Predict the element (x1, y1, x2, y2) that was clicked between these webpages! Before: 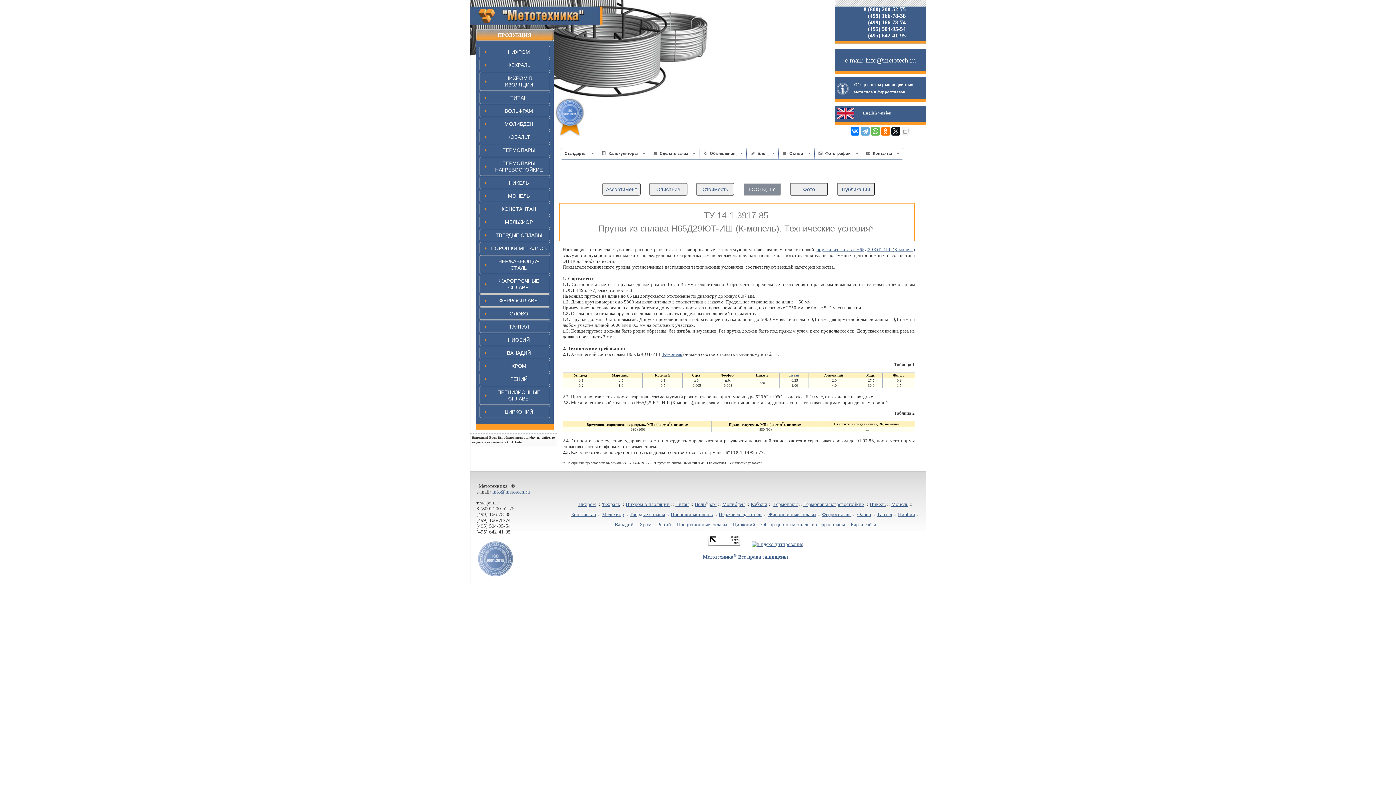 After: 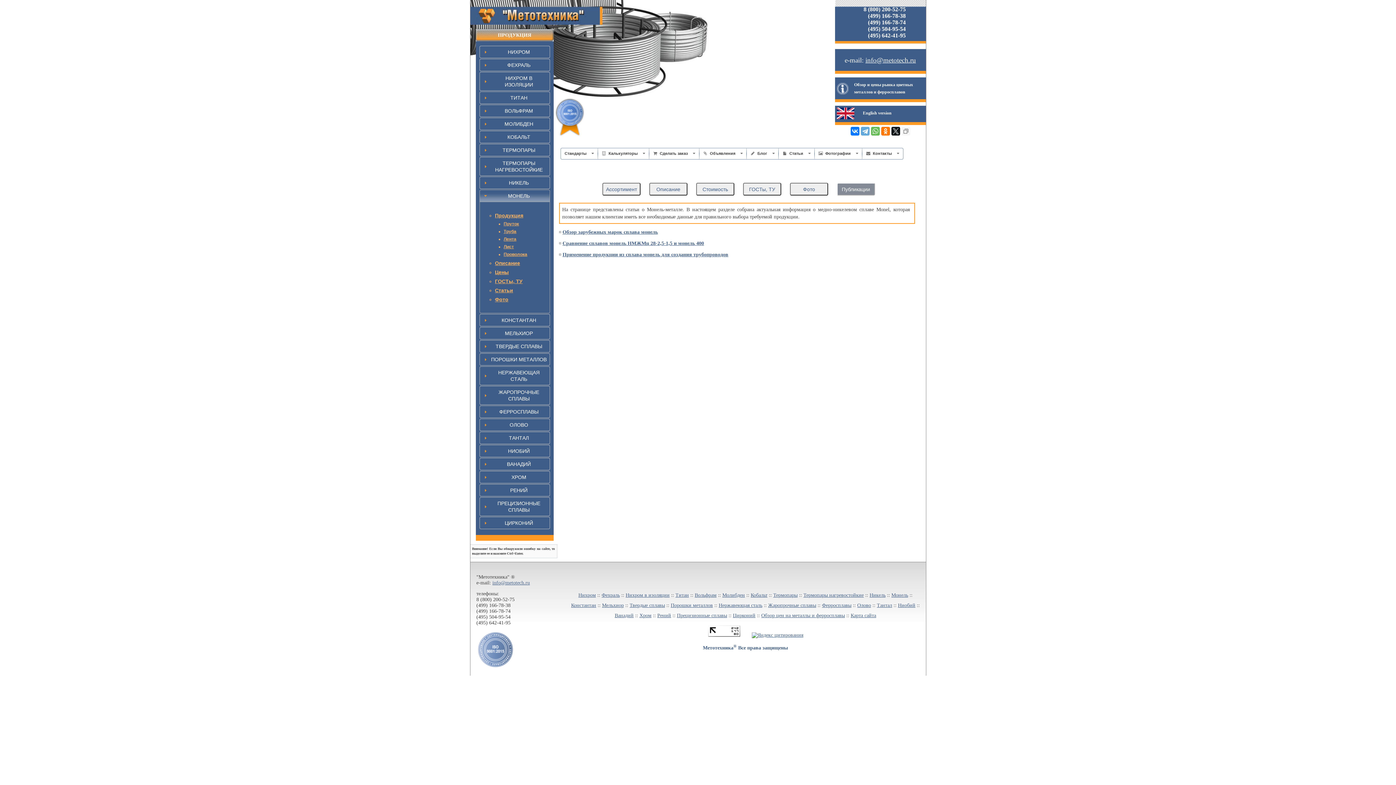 Action: label: Публикации bbox: (837, 182, 875, 195)